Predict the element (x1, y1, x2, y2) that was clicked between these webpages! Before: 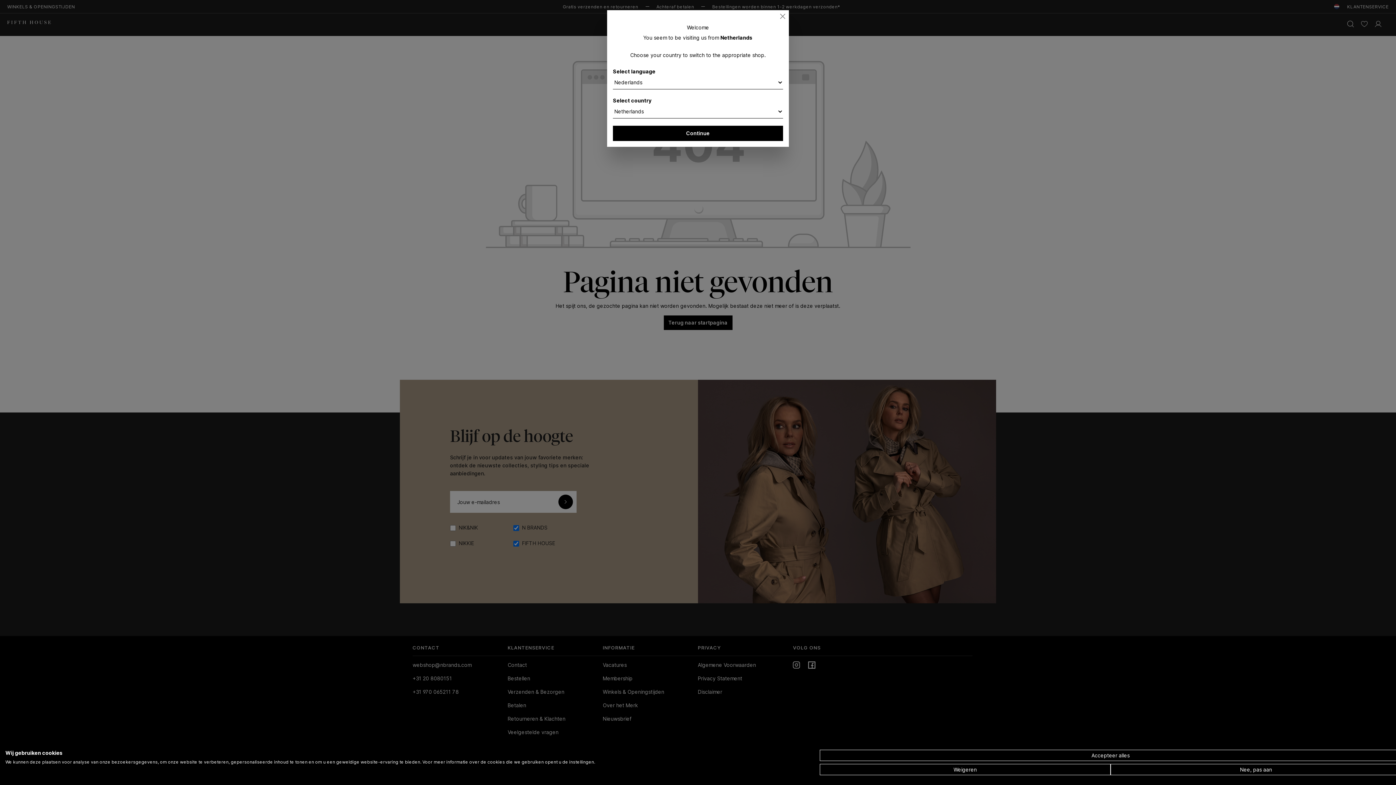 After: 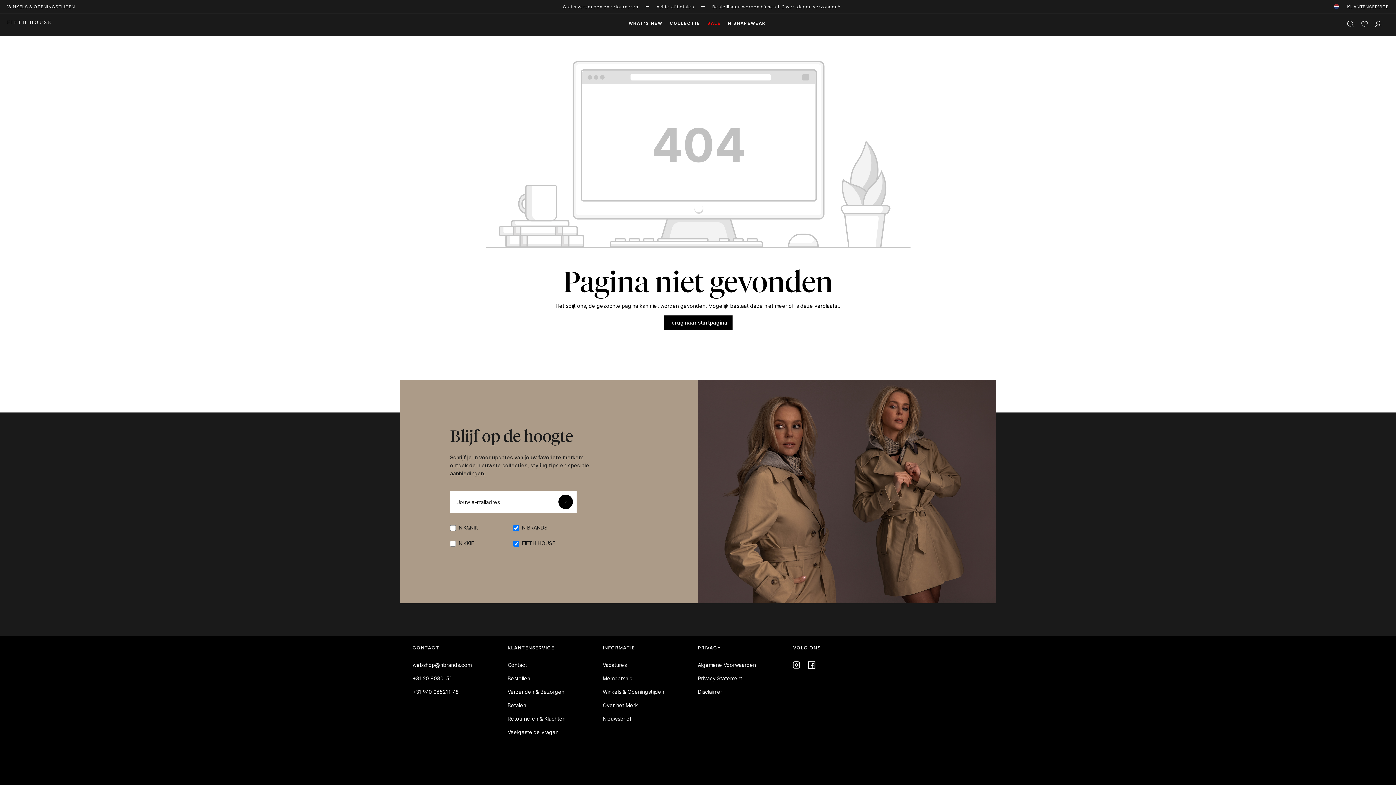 Action: bbox: (778, 12, 787, 20) label: Close